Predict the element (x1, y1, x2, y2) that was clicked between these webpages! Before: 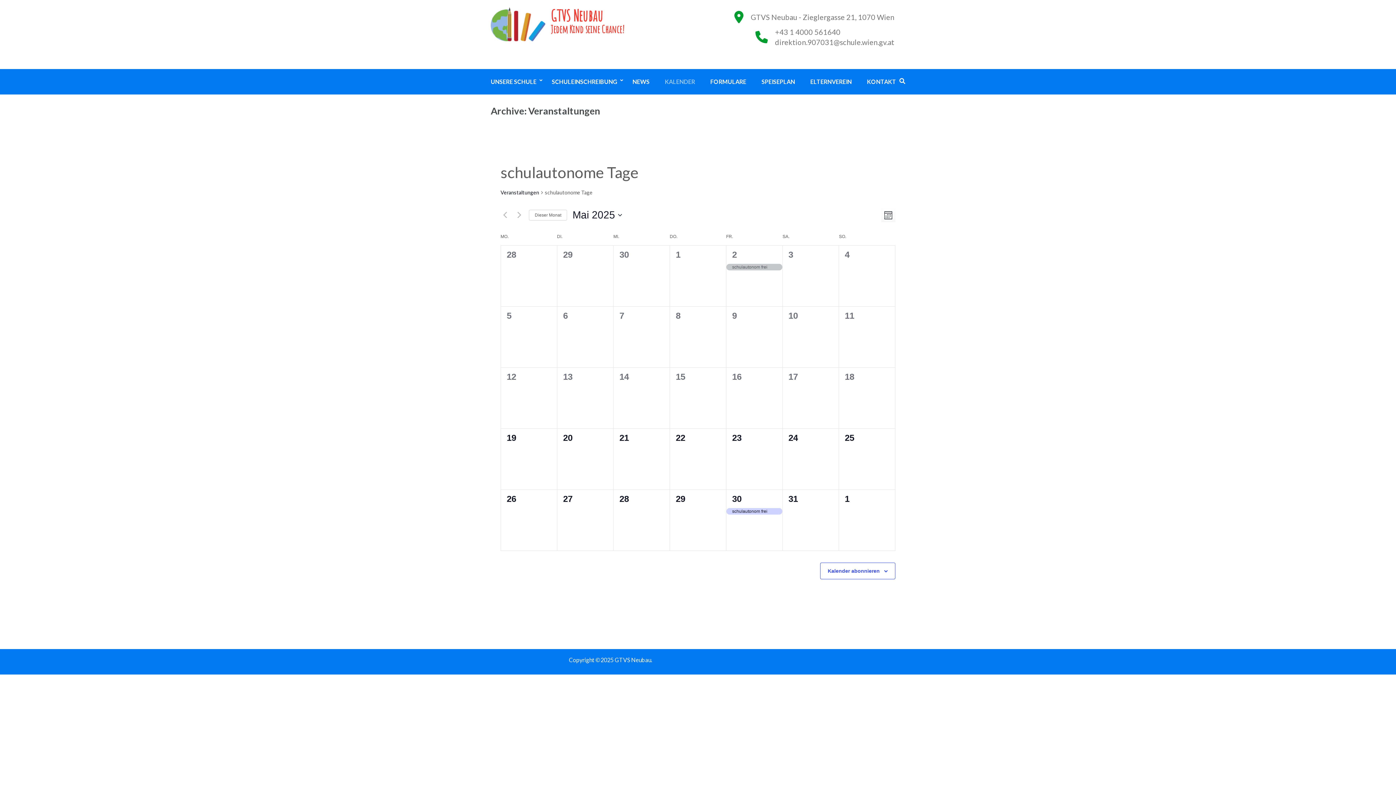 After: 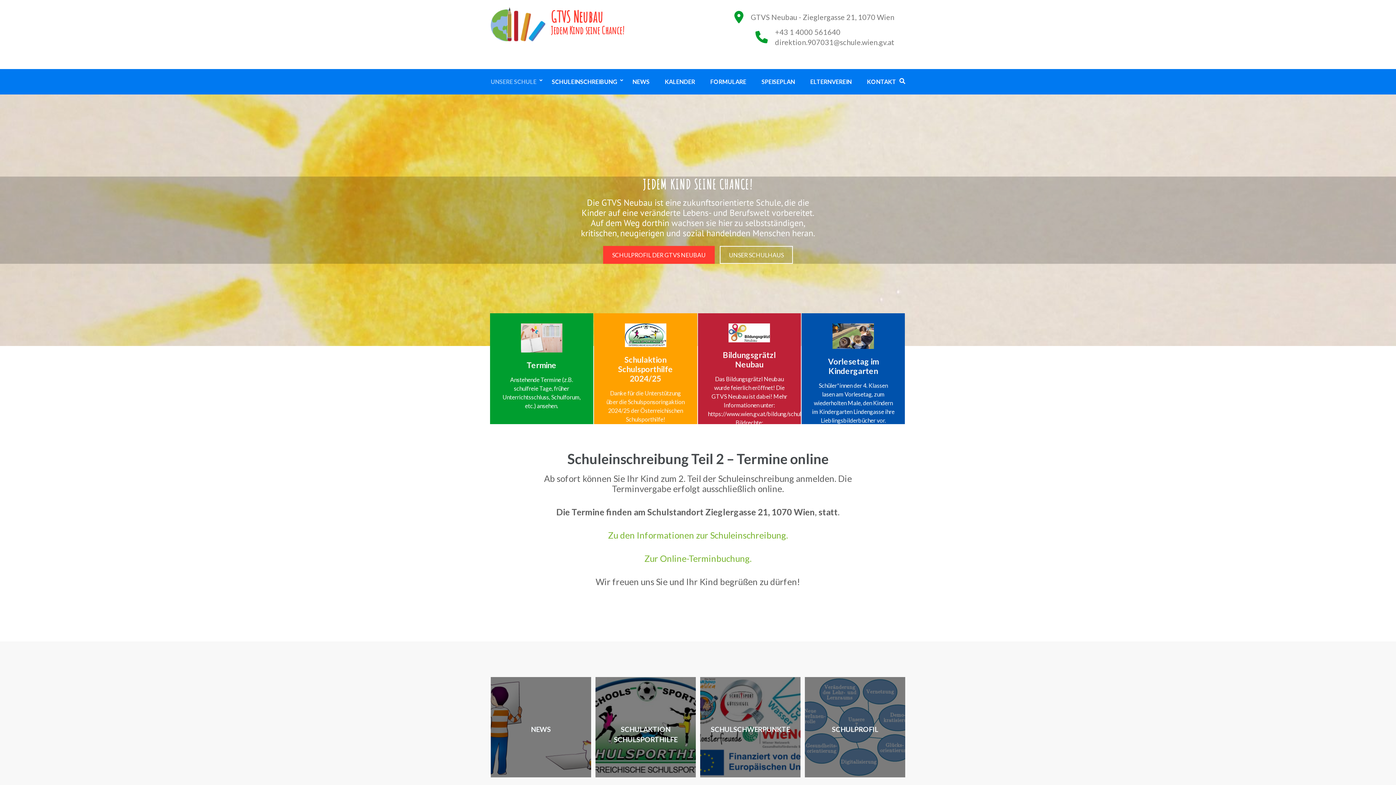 Action: label: GTVS Neubau bbox: (550, 5, 603, 25)